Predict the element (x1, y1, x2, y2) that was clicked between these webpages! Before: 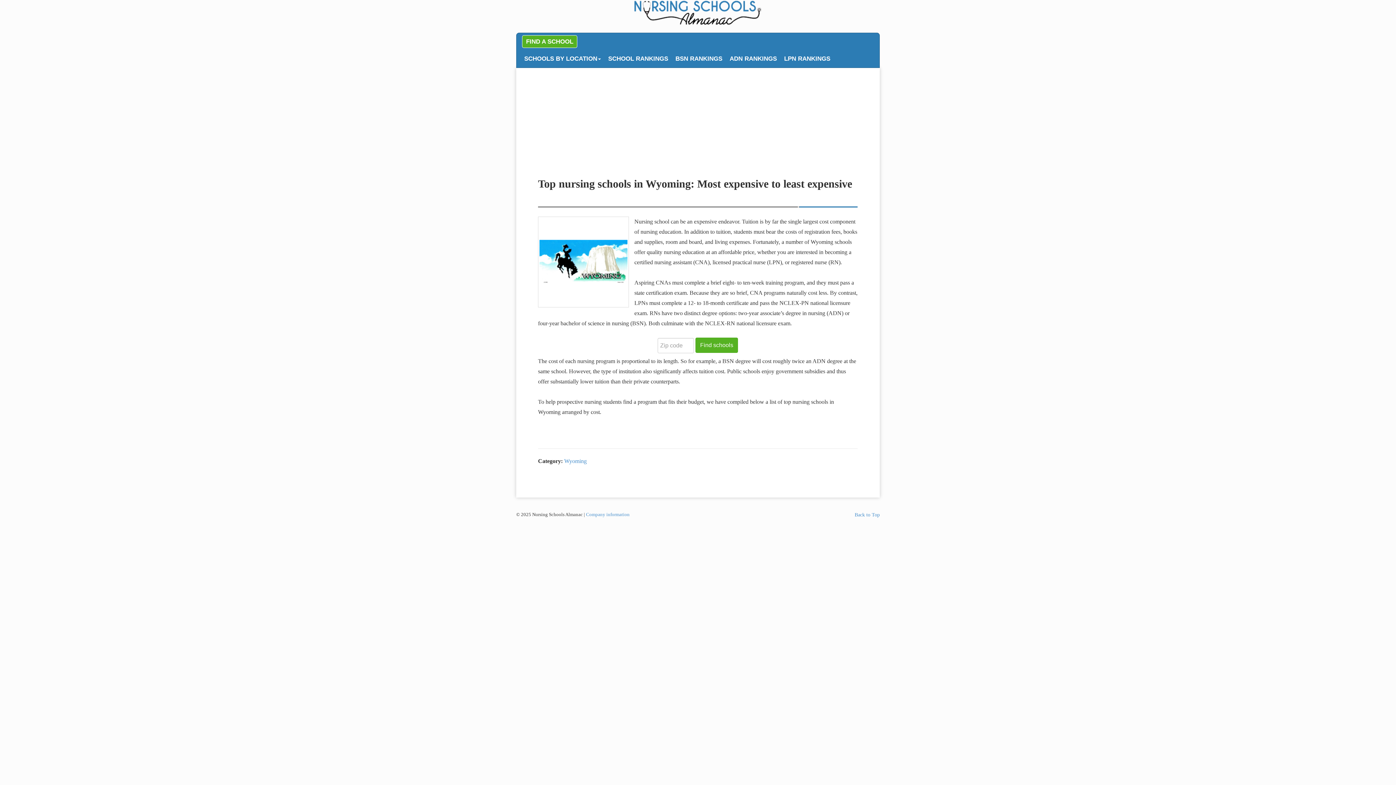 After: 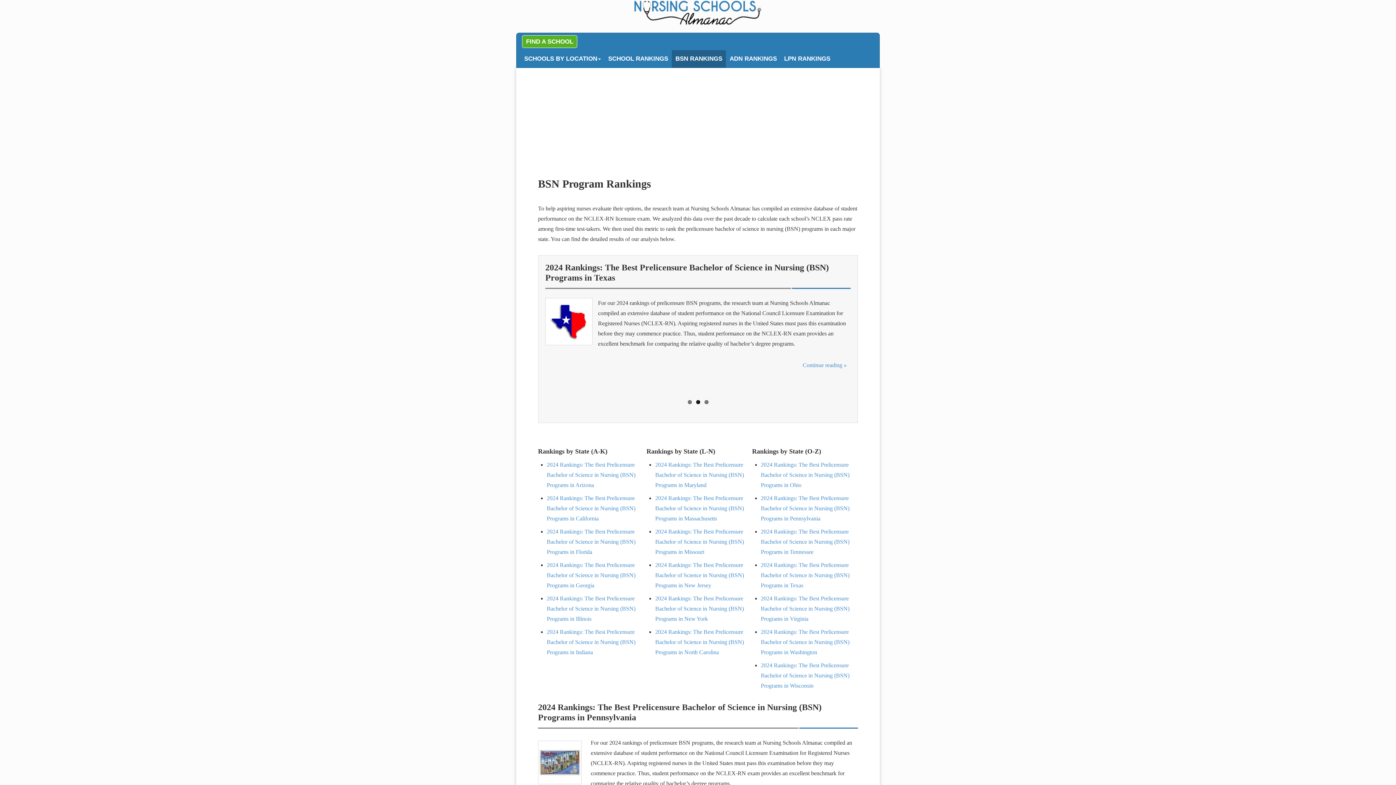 Action: bbox: (672, 50, 726, 67) label: BSN RANKINGS